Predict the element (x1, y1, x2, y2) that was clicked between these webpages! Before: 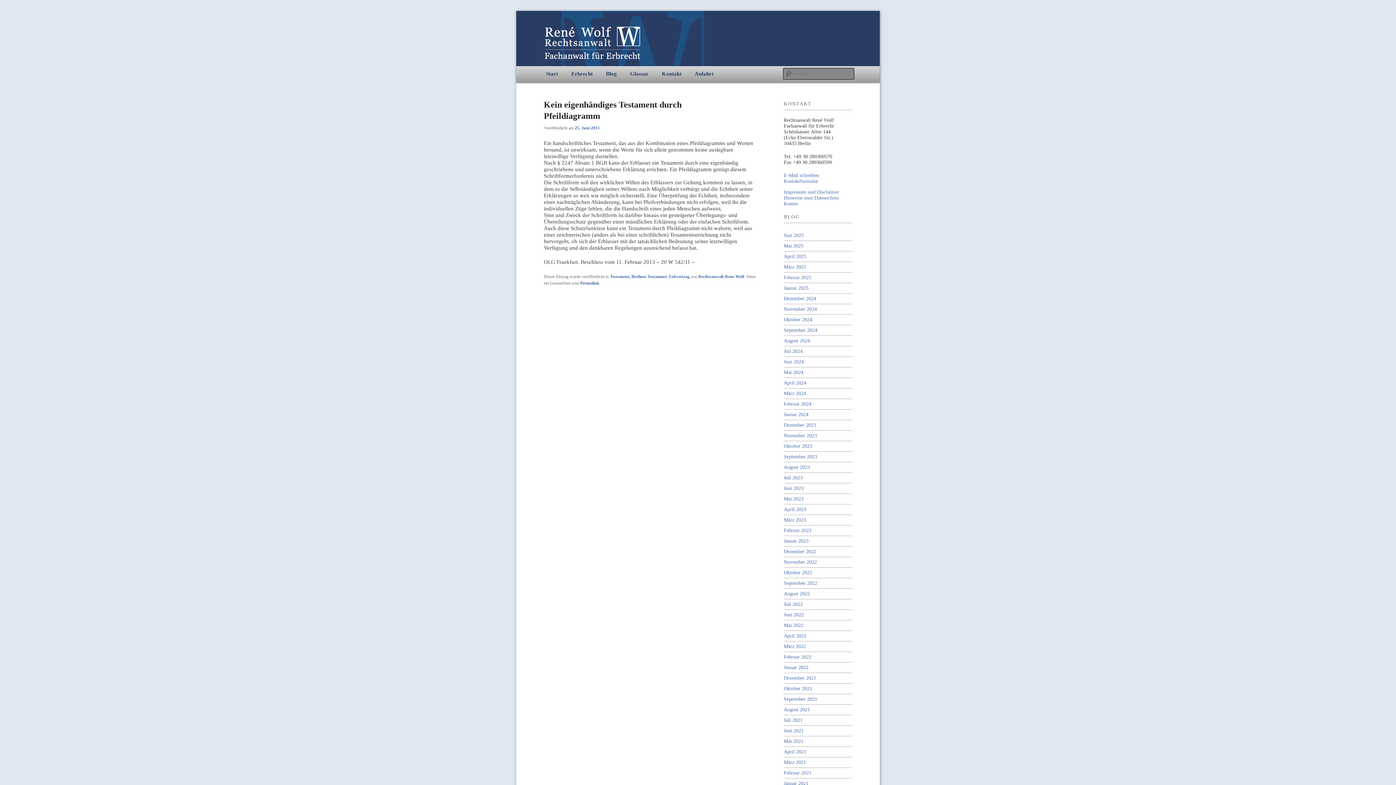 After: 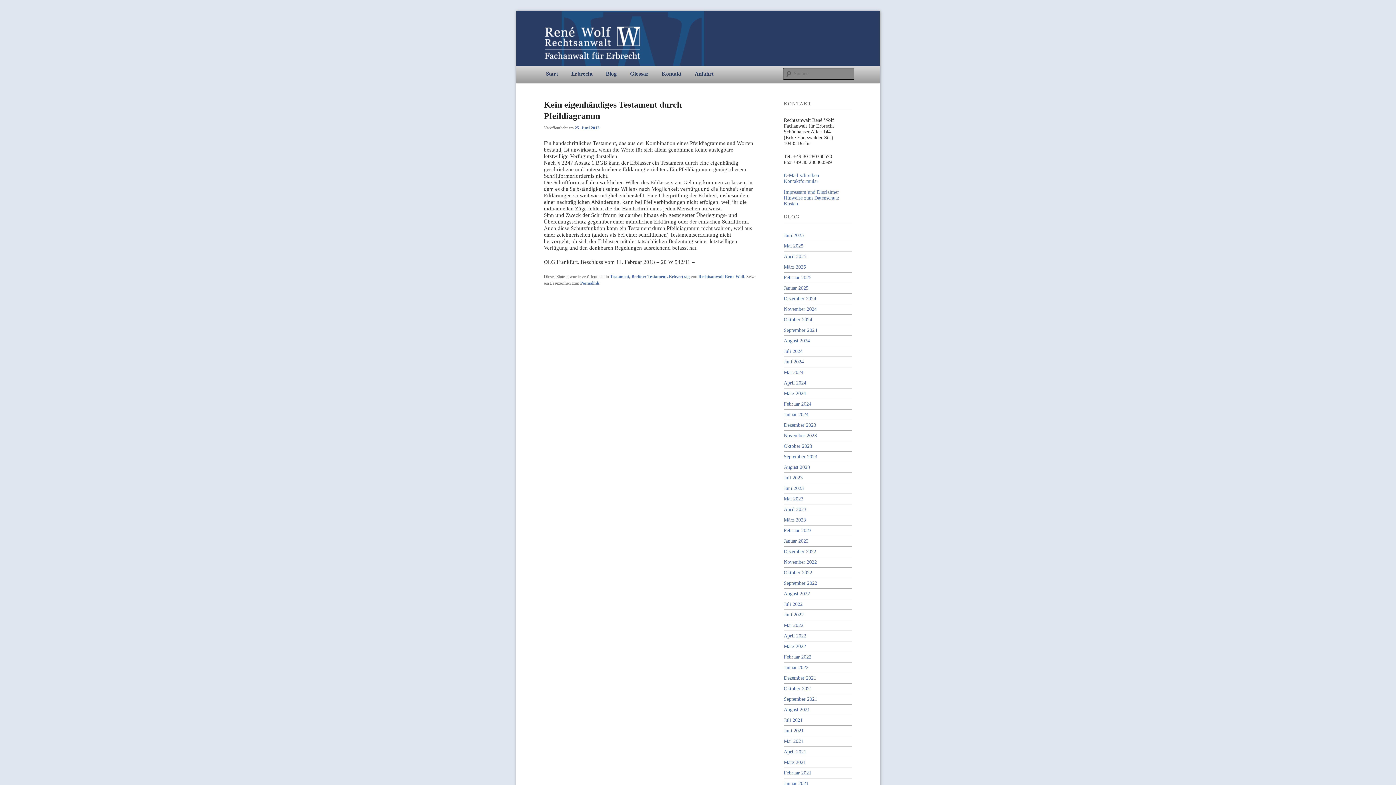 Action: bbox: (574, 125, 599, 130) label: 25. Juni 2013